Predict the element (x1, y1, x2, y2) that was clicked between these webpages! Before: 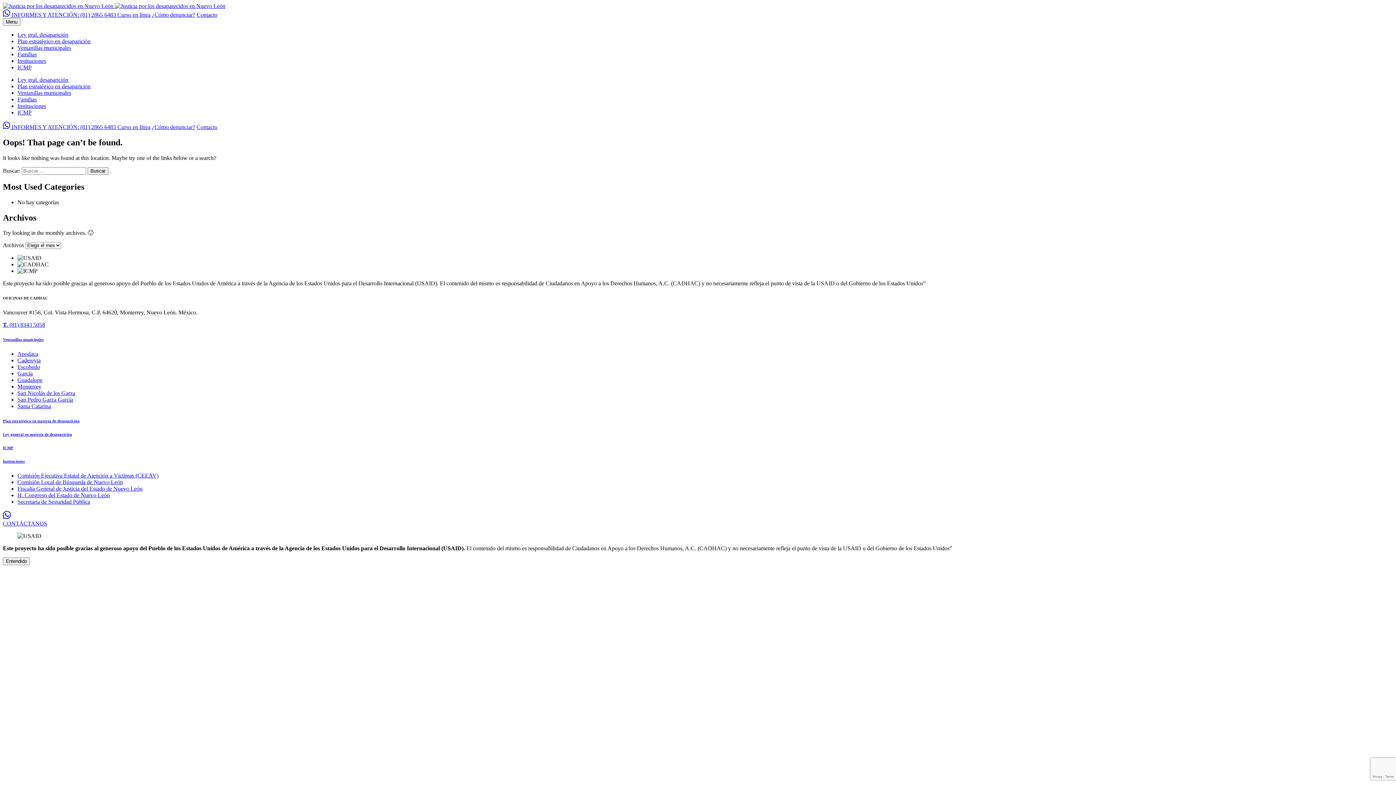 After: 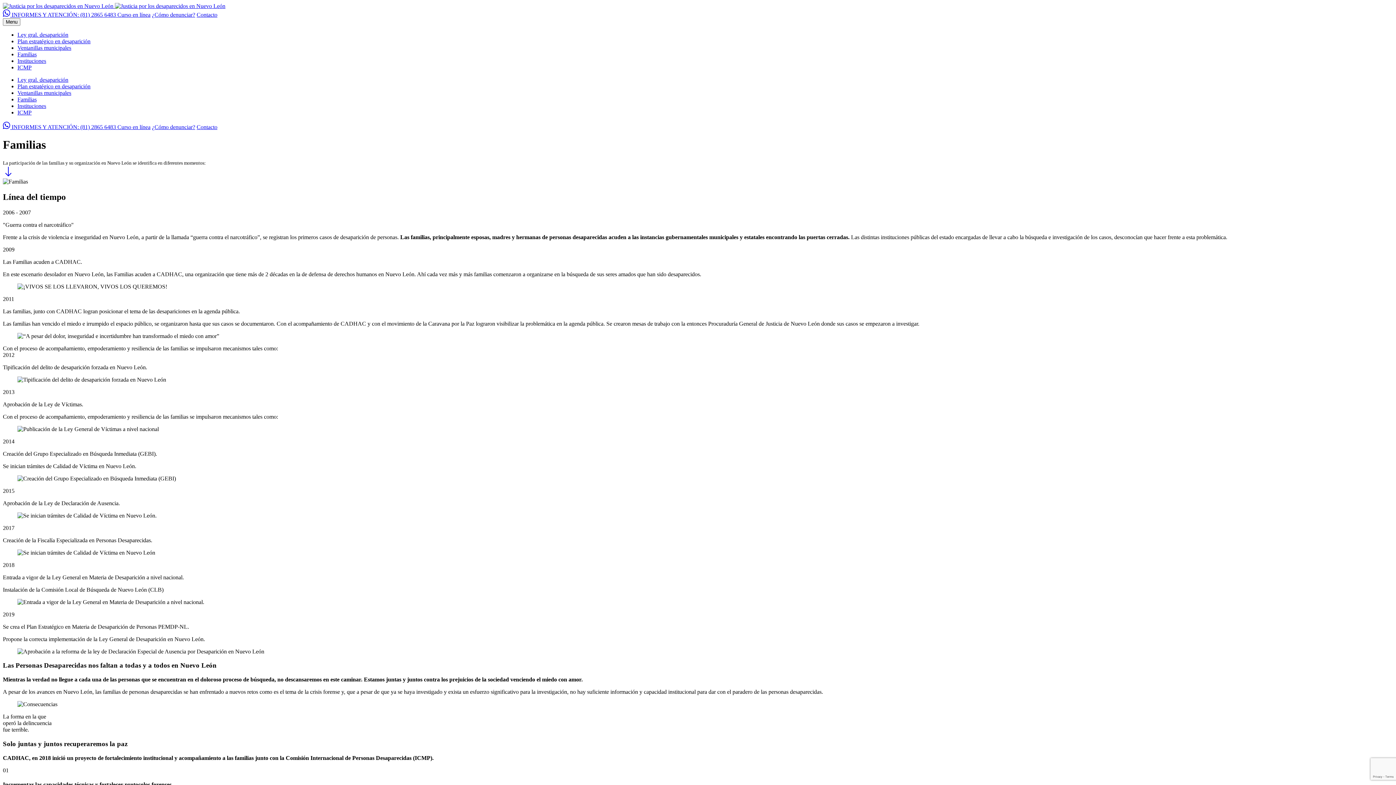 Action: label: Familias bbox: (17, 51, 36, 57)